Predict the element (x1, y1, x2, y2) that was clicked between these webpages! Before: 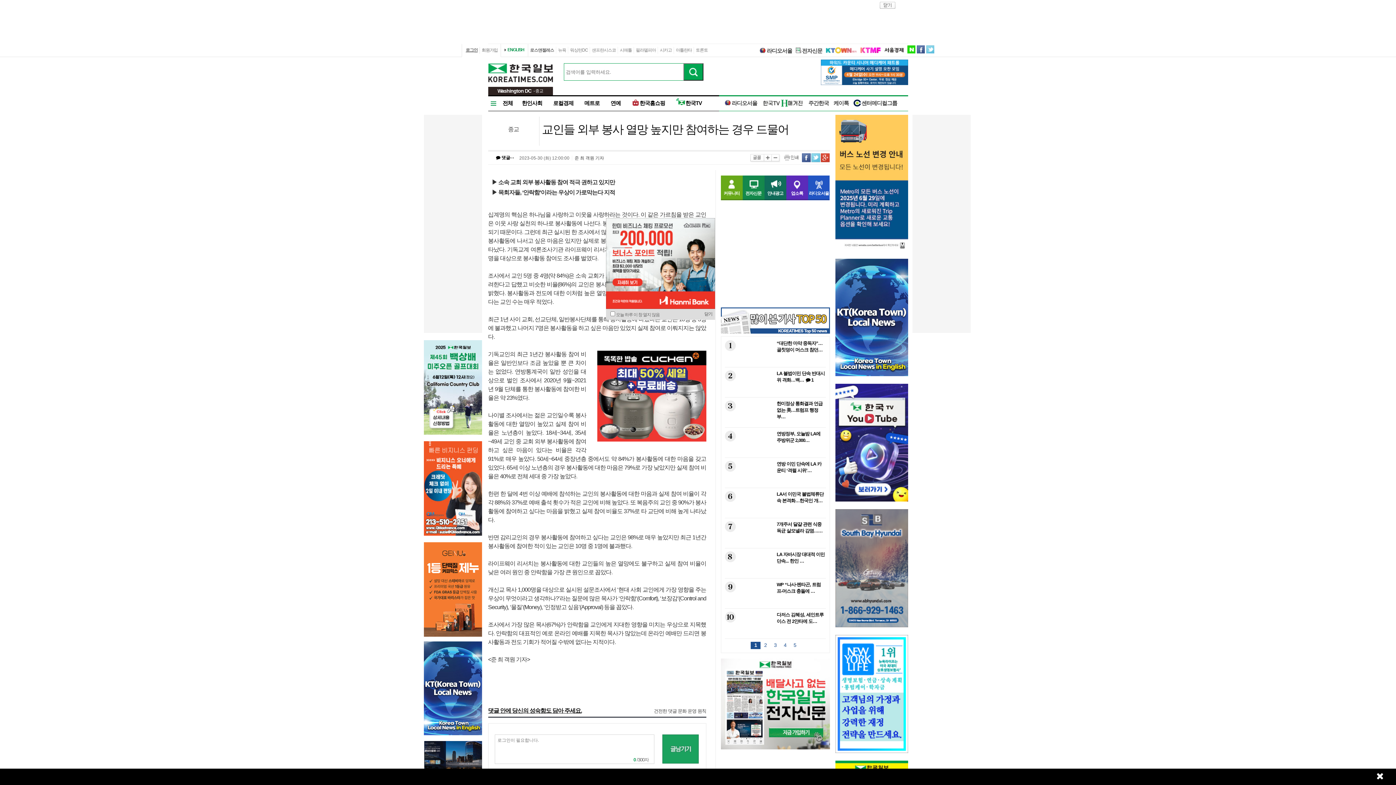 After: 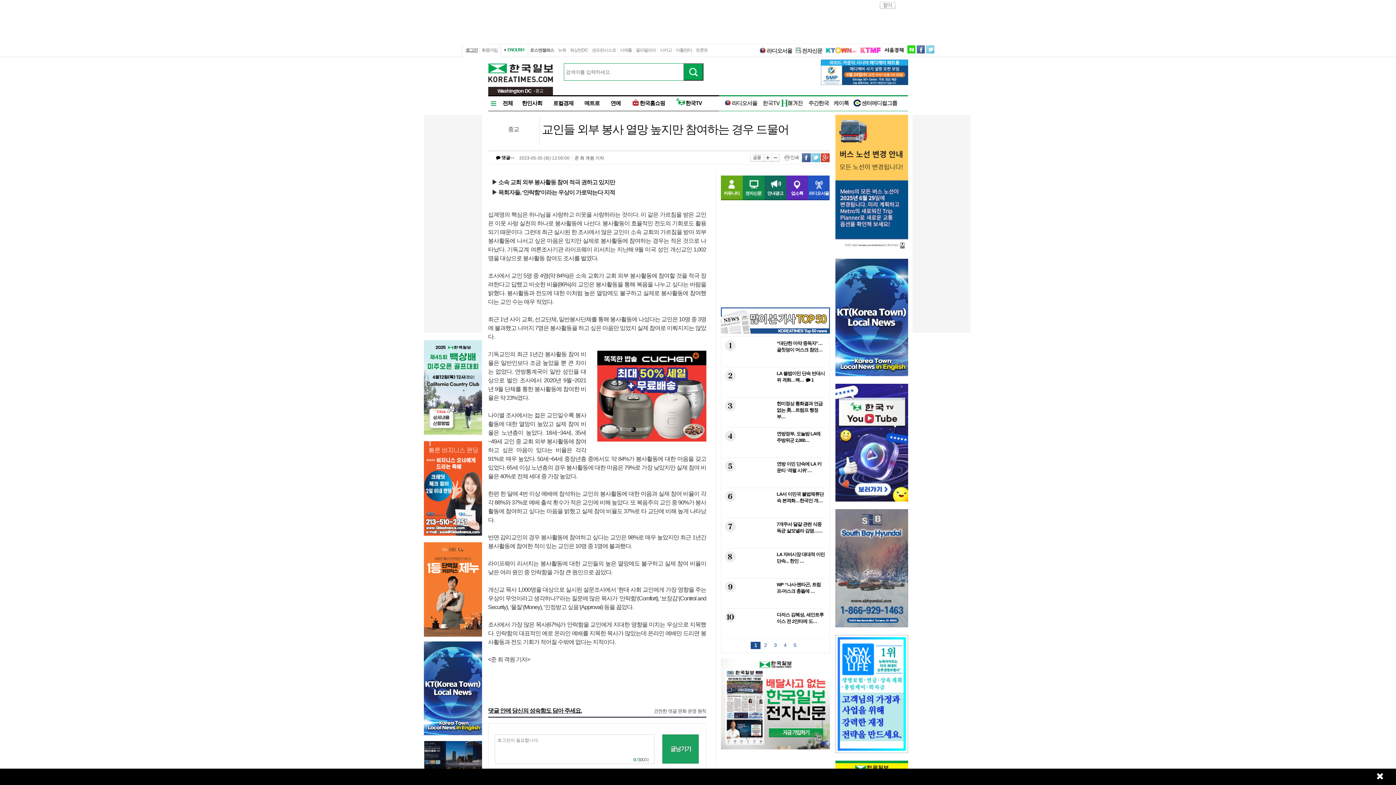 Action: bbox: (704, 311, 712, 316) label: 닫기